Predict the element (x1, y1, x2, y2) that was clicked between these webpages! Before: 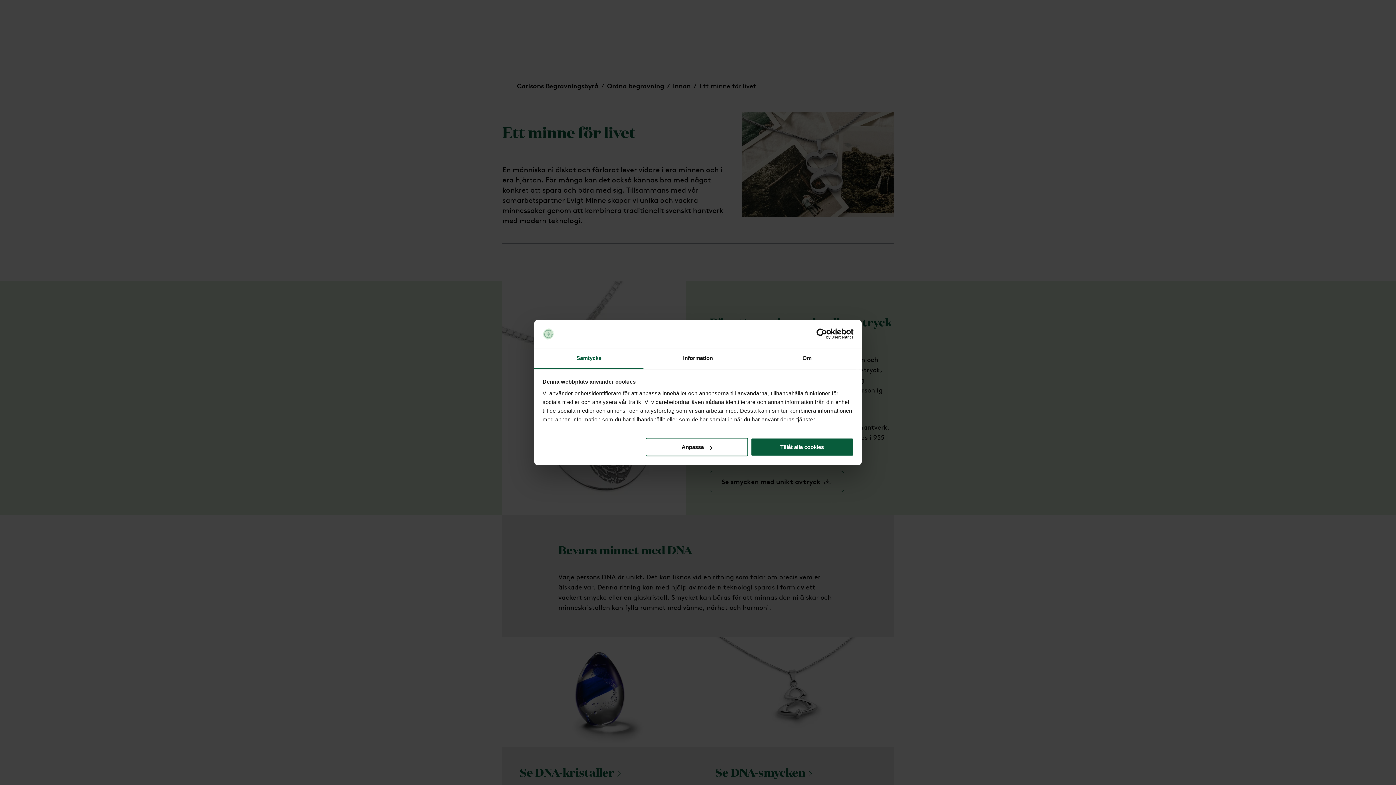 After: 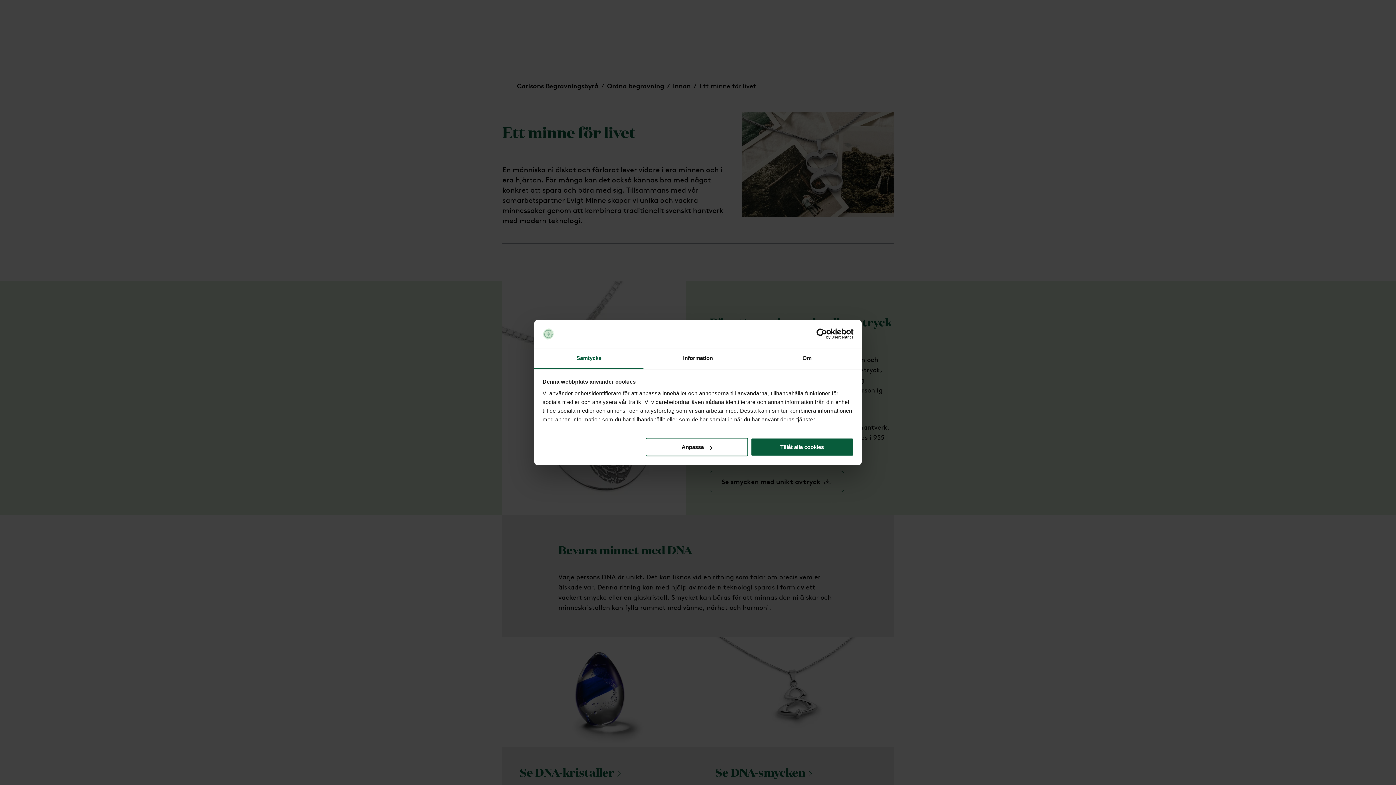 Action: bbox: (790, 328, 853, 339) label: Usercentrics Cookiebot - opens in a new window